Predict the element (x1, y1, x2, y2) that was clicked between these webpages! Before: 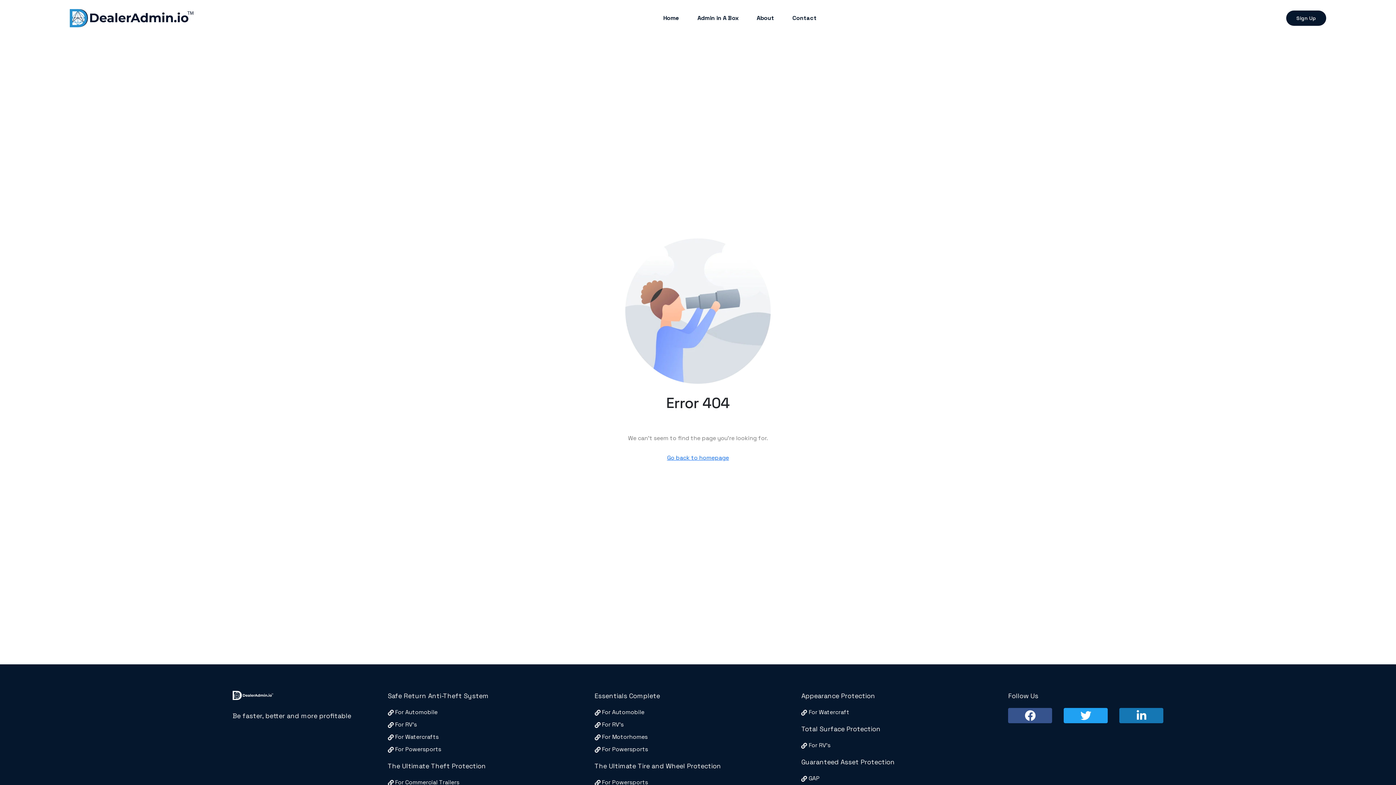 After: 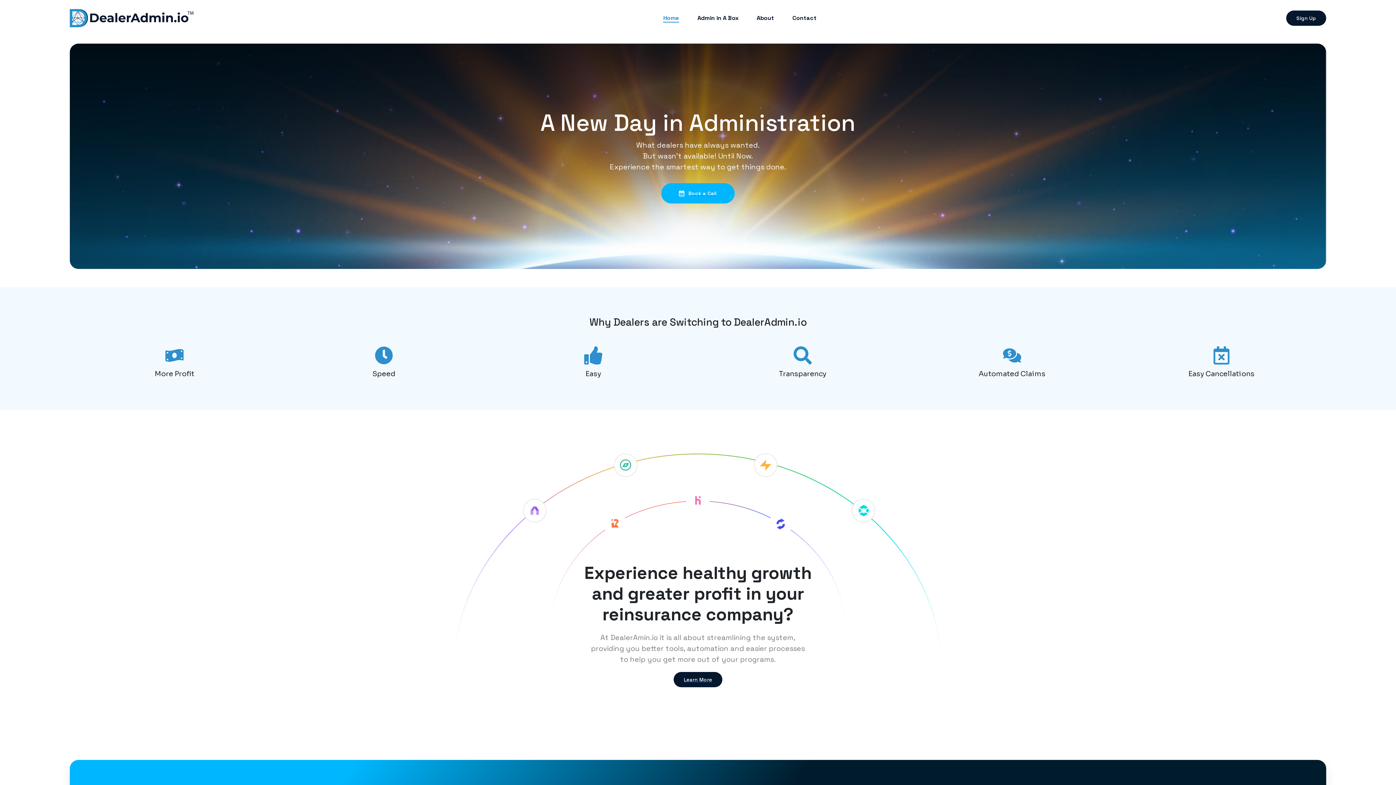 Action: bbox: (663, 13, 679, 22) label: Home